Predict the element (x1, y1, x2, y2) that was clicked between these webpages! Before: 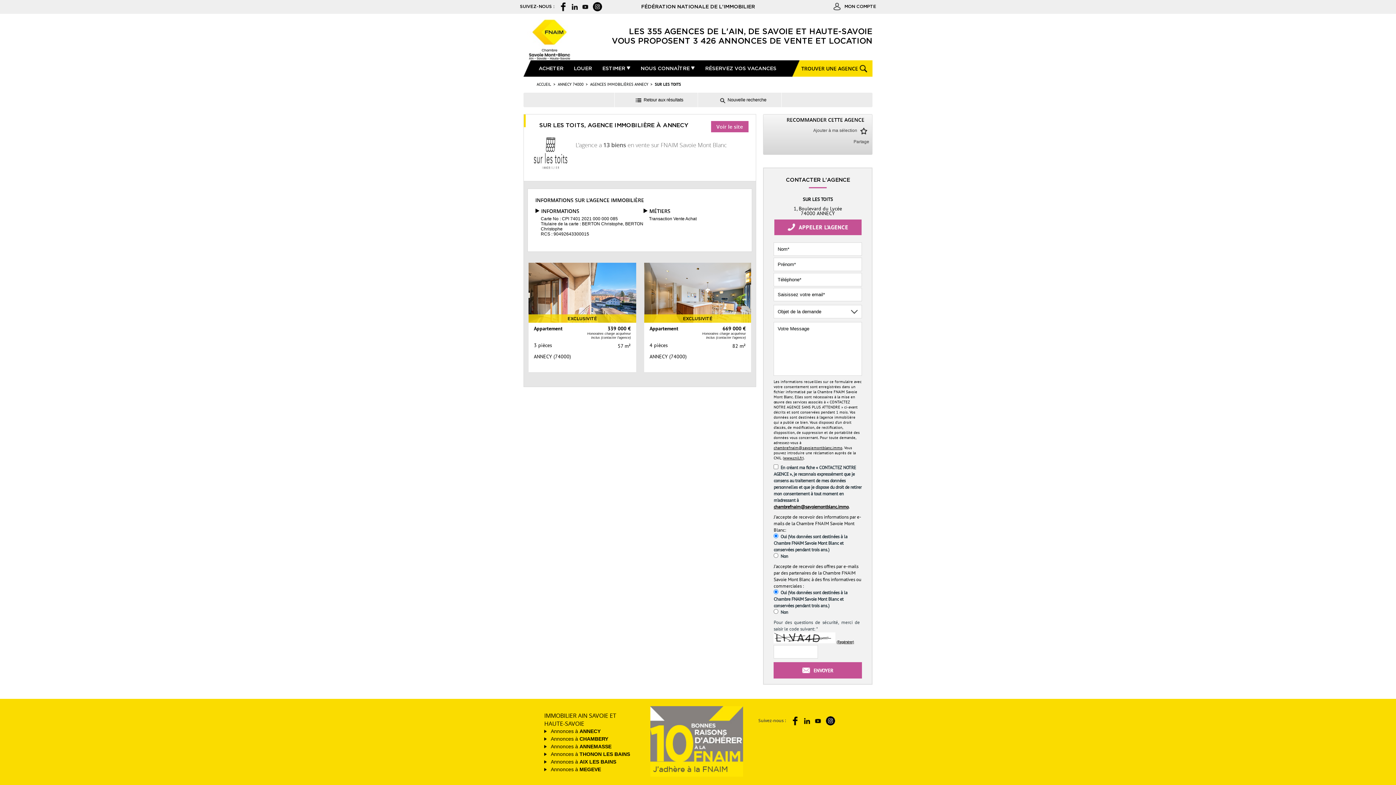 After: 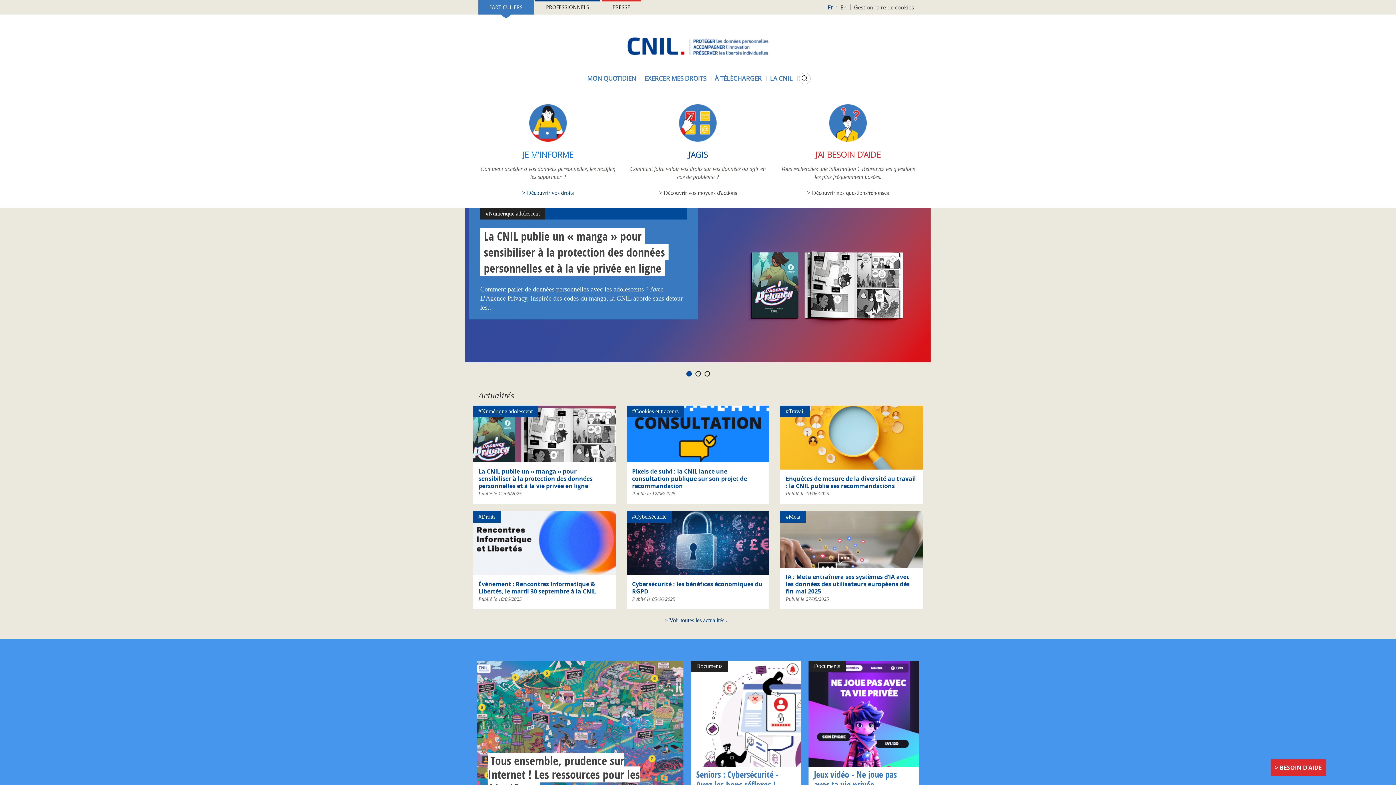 Action: label: www.cnil.fr bbox: (784, 456, 802, 460)